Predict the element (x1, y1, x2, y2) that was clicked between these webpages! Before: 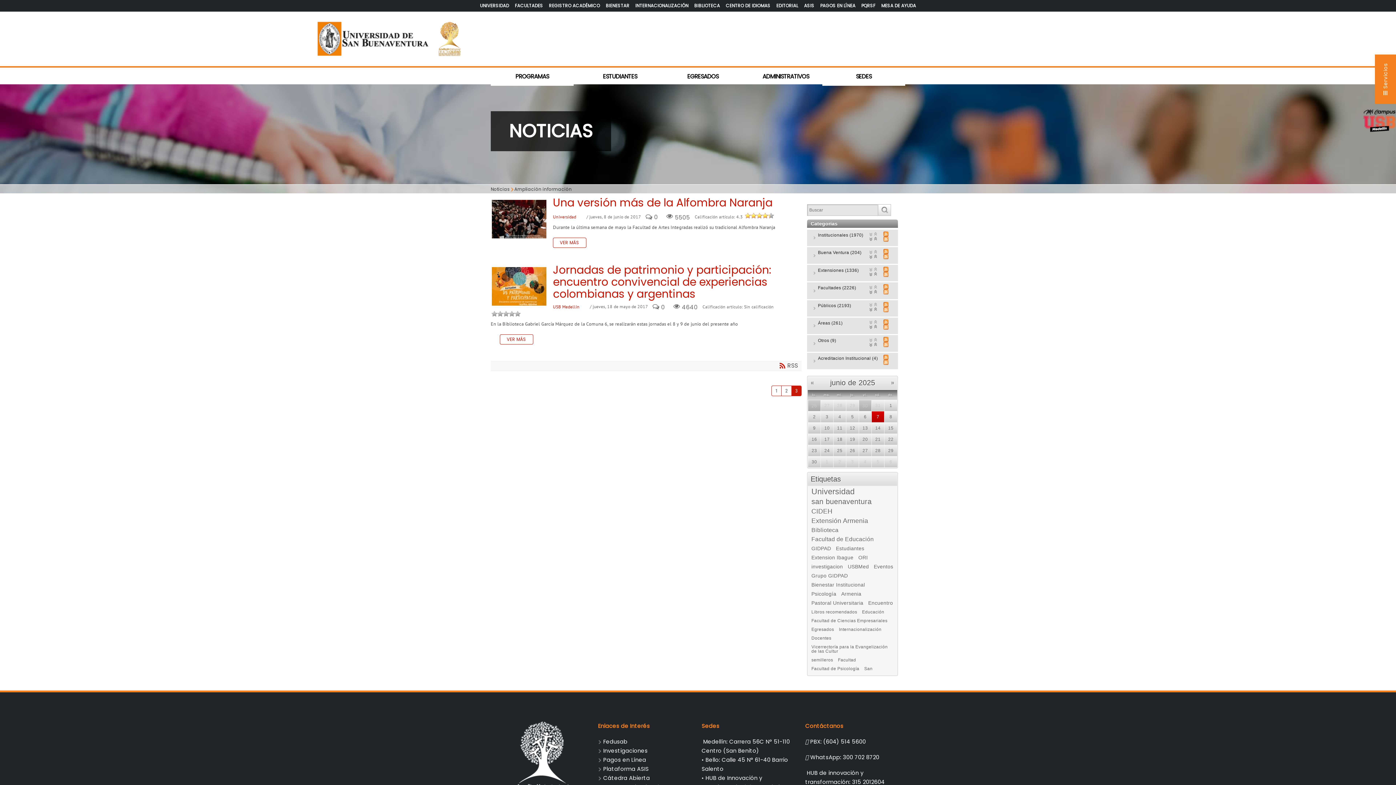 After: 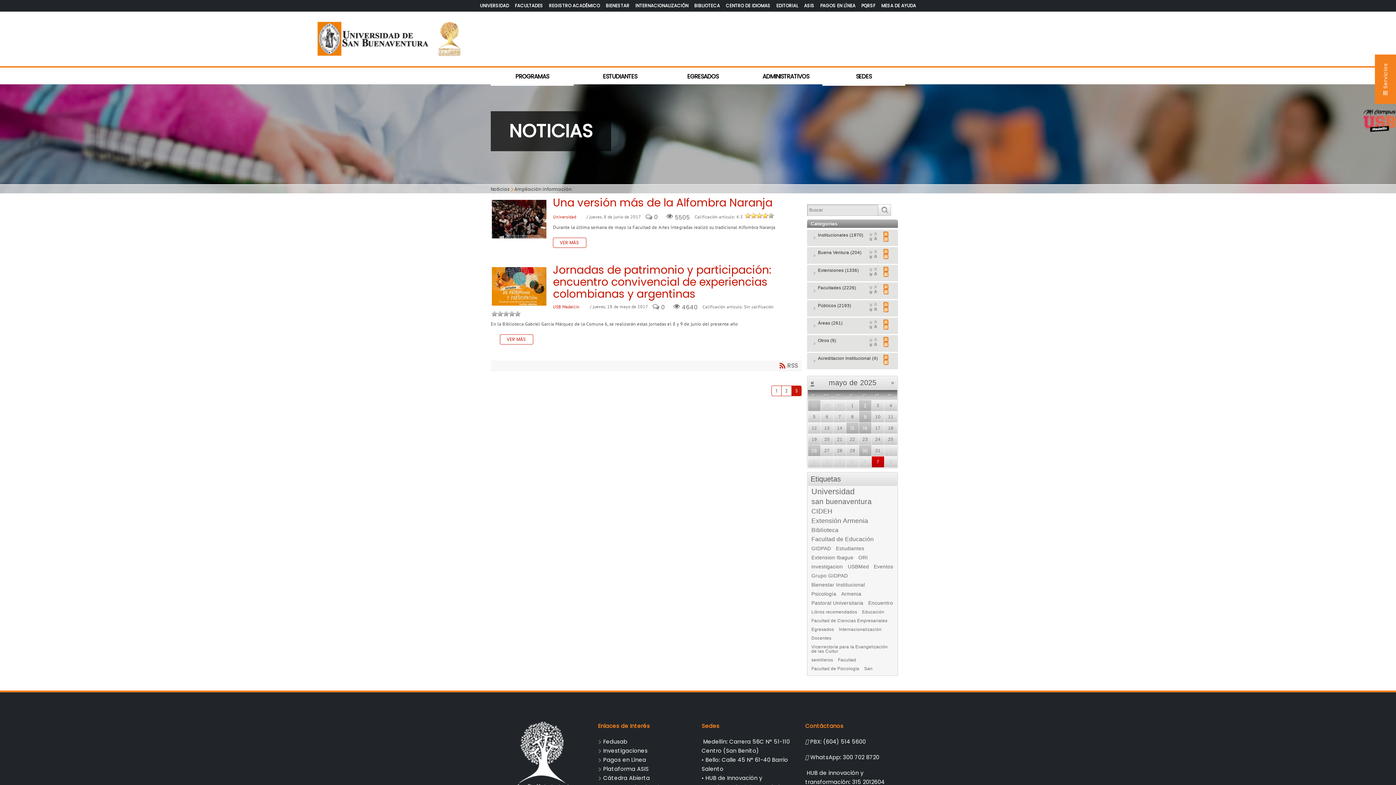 Action: label: « bbox: (810, 377, 814, 388)